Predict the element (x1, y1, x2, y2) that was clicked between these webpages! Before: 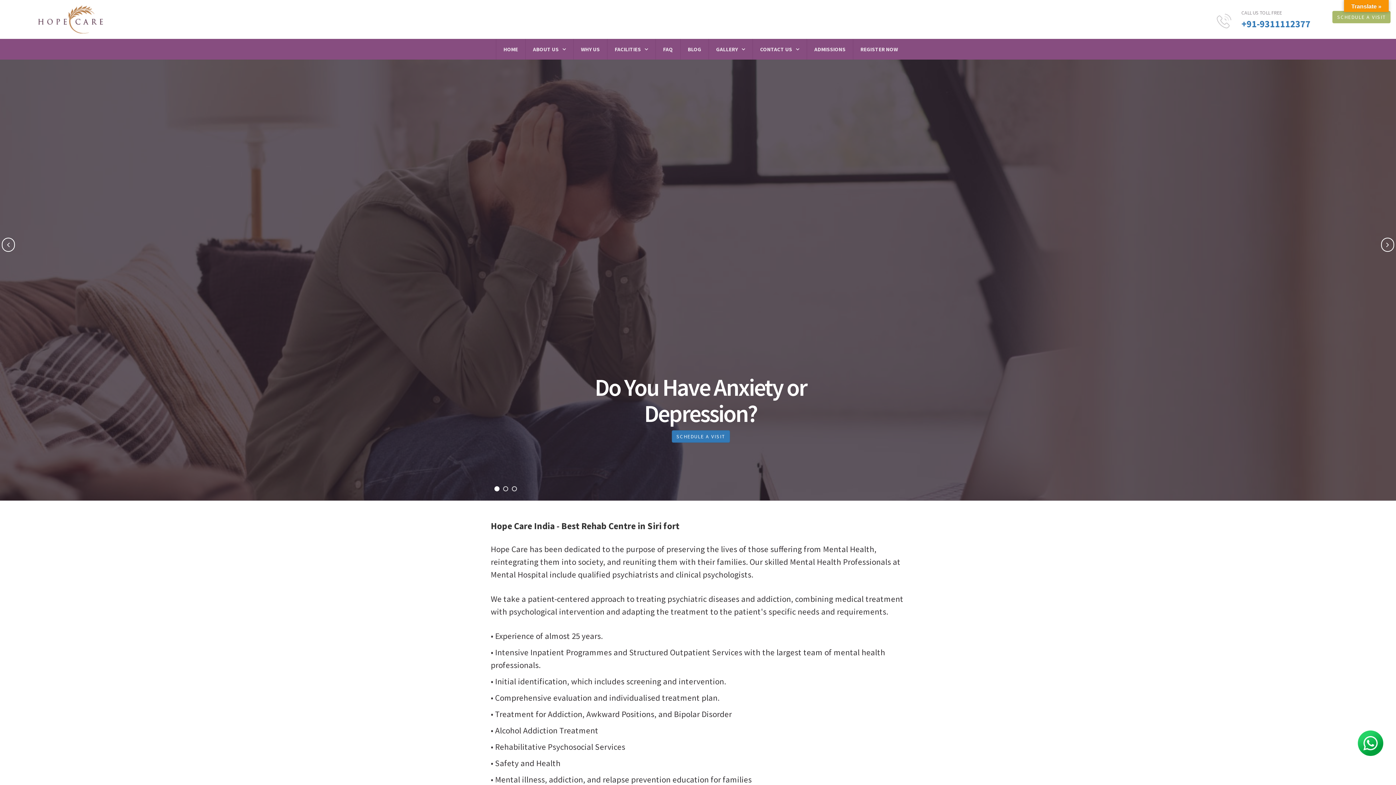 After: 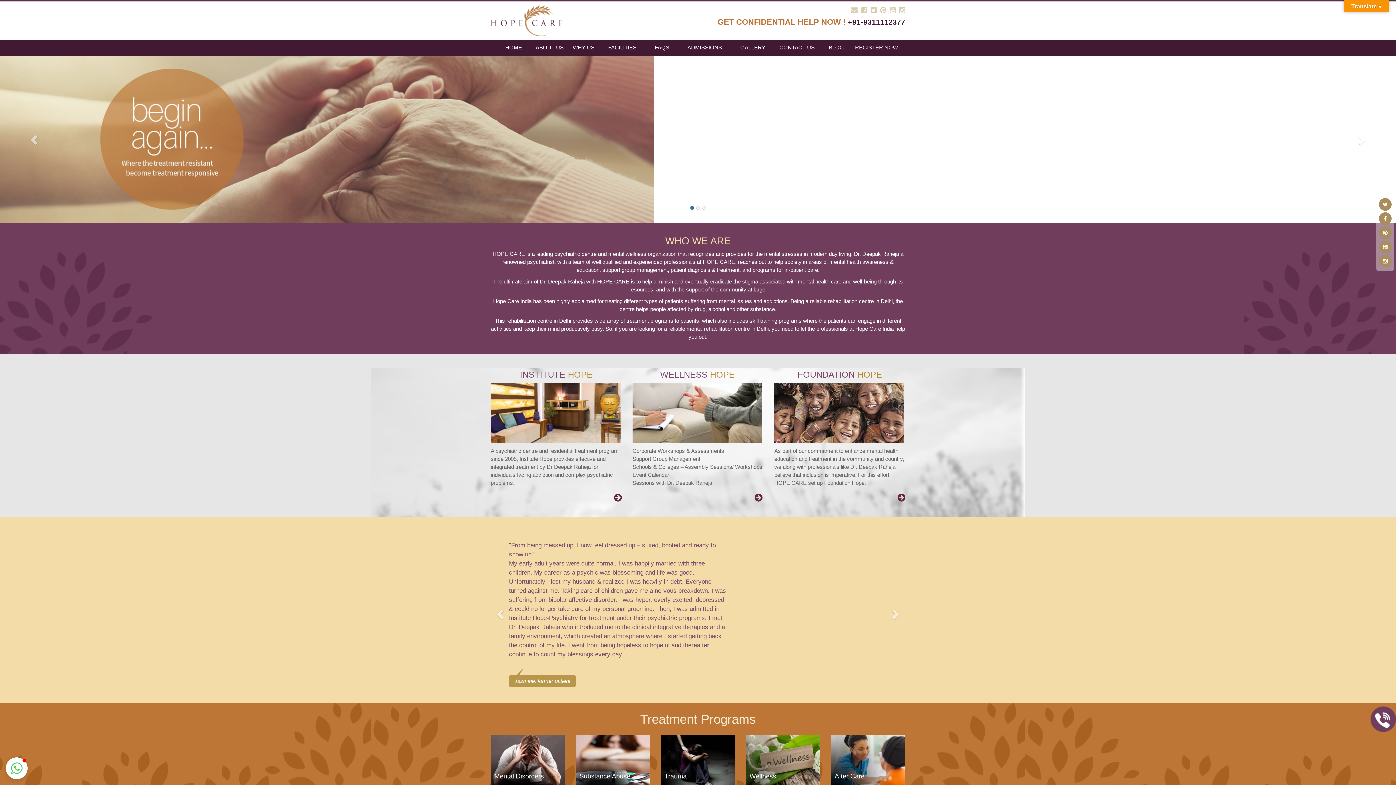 Action: label: HOME bbox: (496, 38, 525, 59)